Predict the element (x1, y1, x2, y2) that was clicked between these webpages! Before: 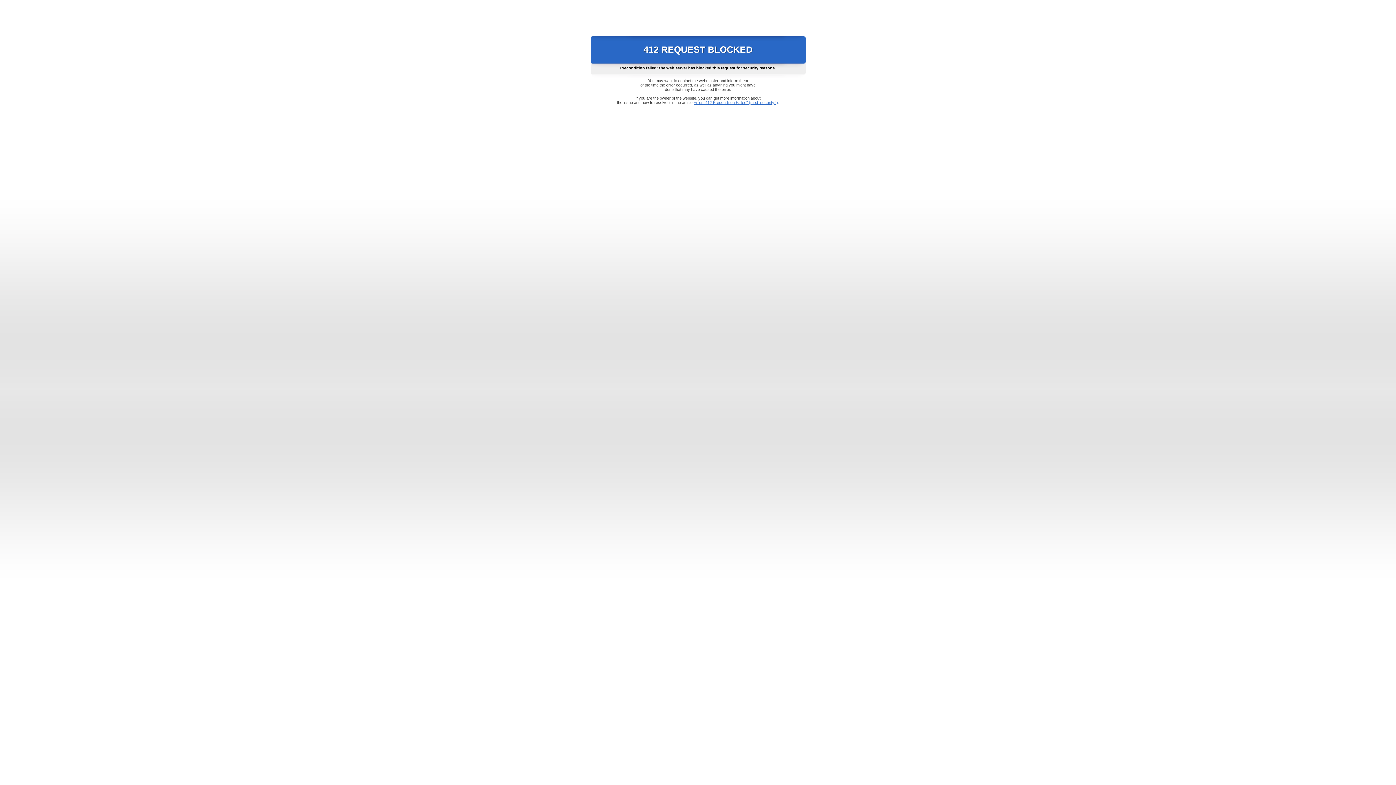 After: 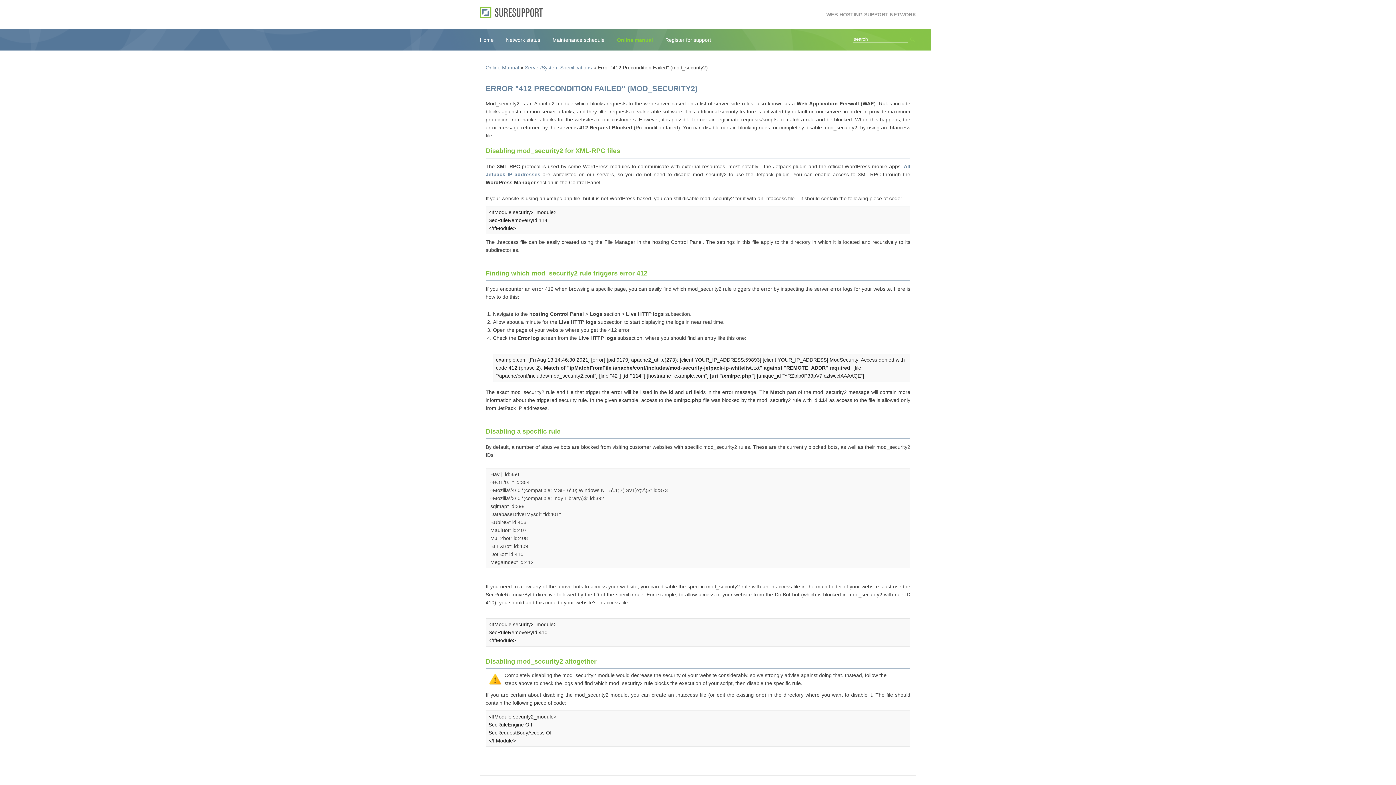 Action: label: Error "412 Precondition Failed" (mod_security2) bbox: (693, 100, 778, 104)